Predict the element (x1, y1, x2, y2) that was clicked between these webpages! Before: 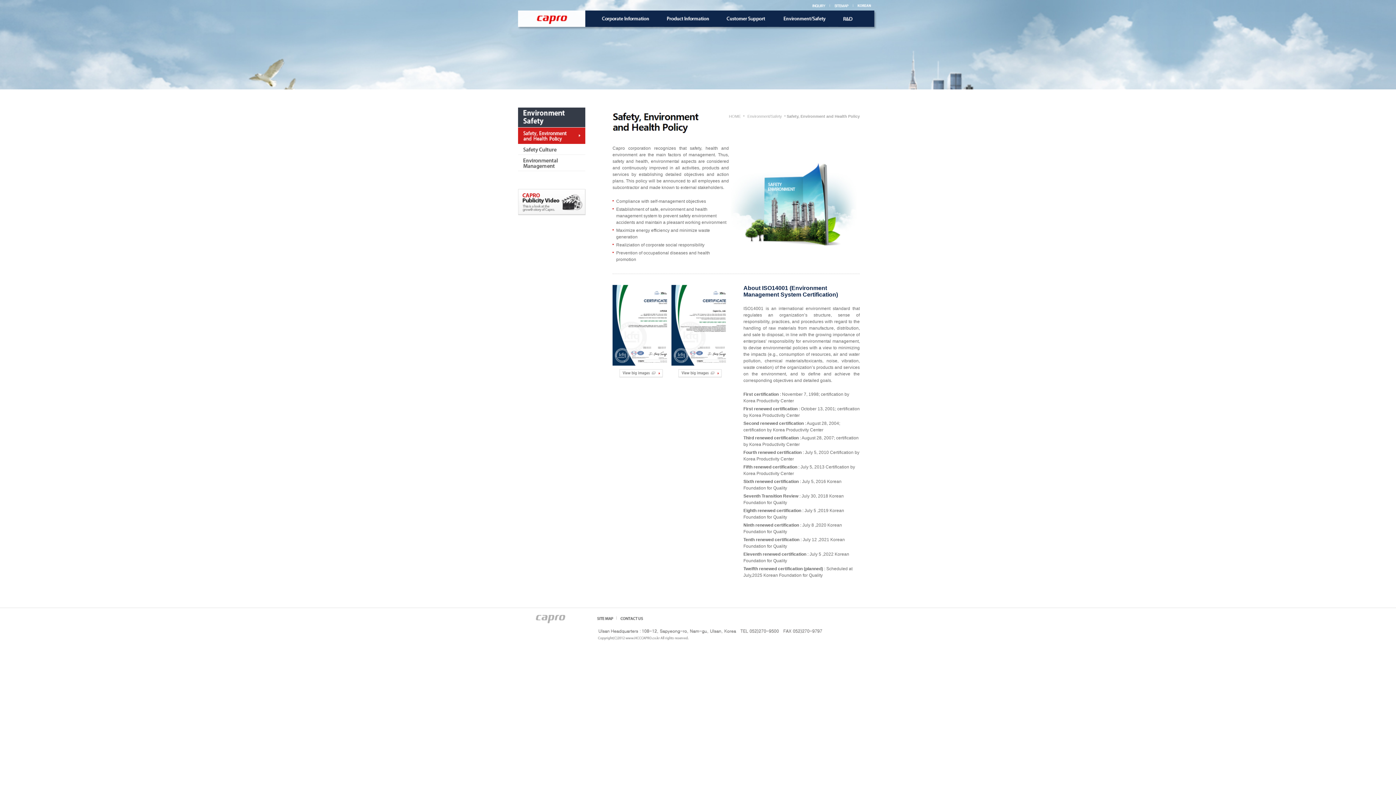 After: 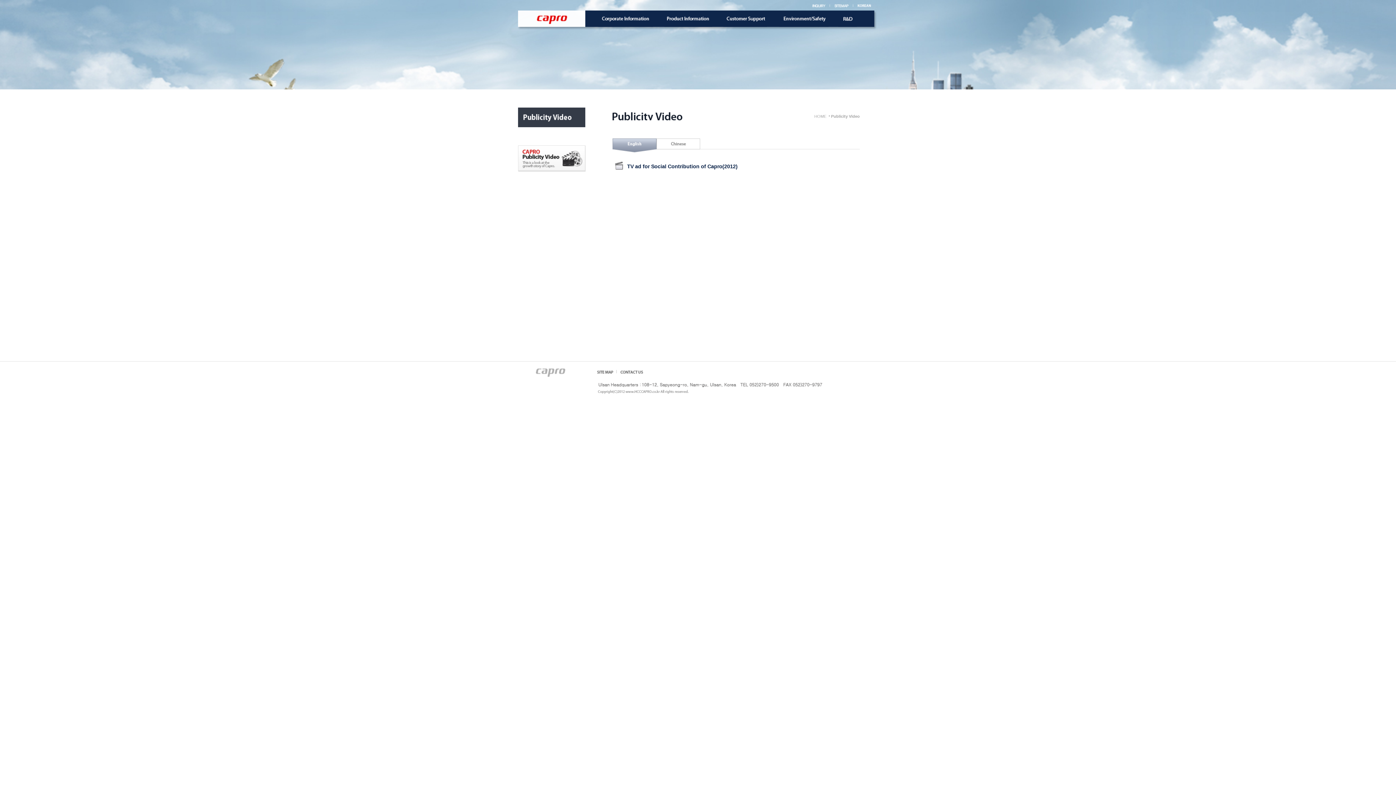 Action: bbox: (518, 189, 586, 216)